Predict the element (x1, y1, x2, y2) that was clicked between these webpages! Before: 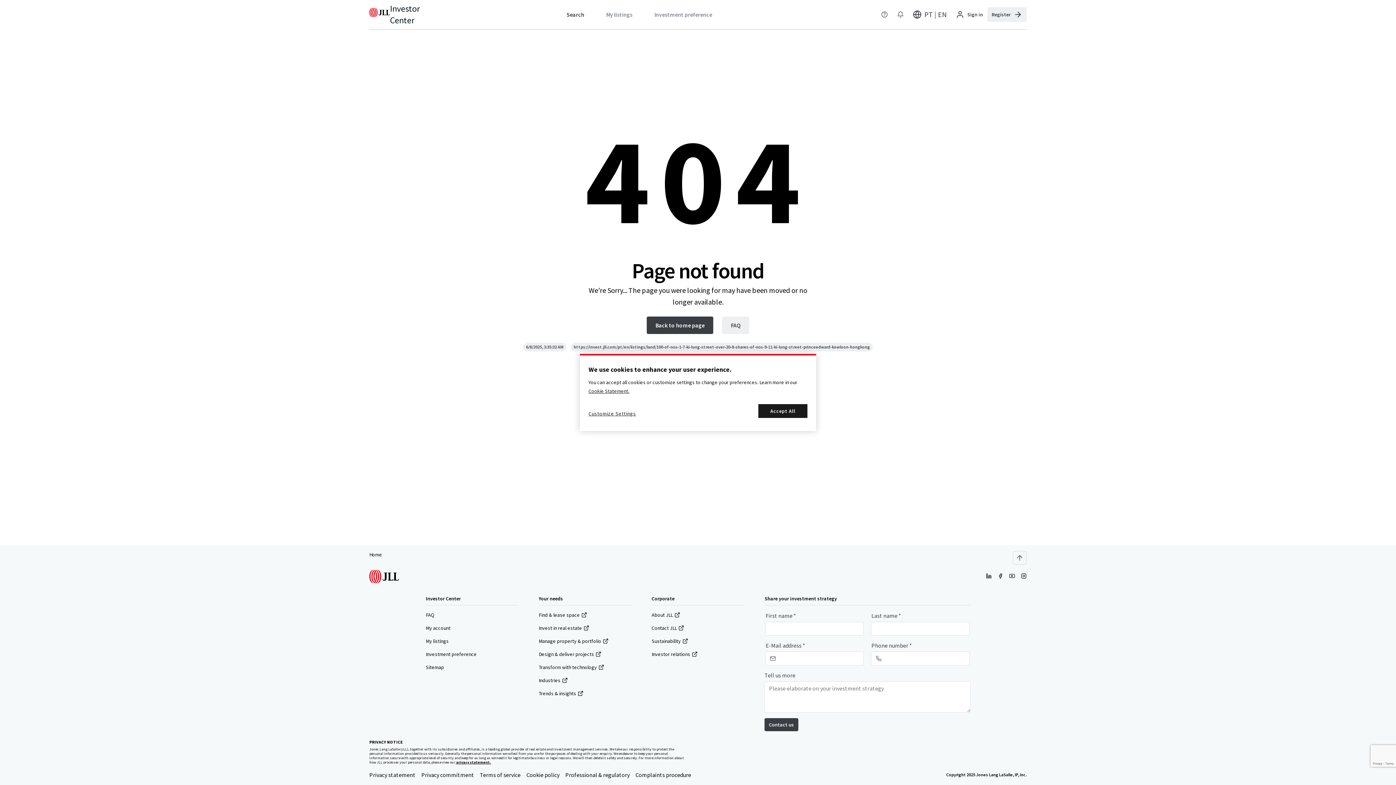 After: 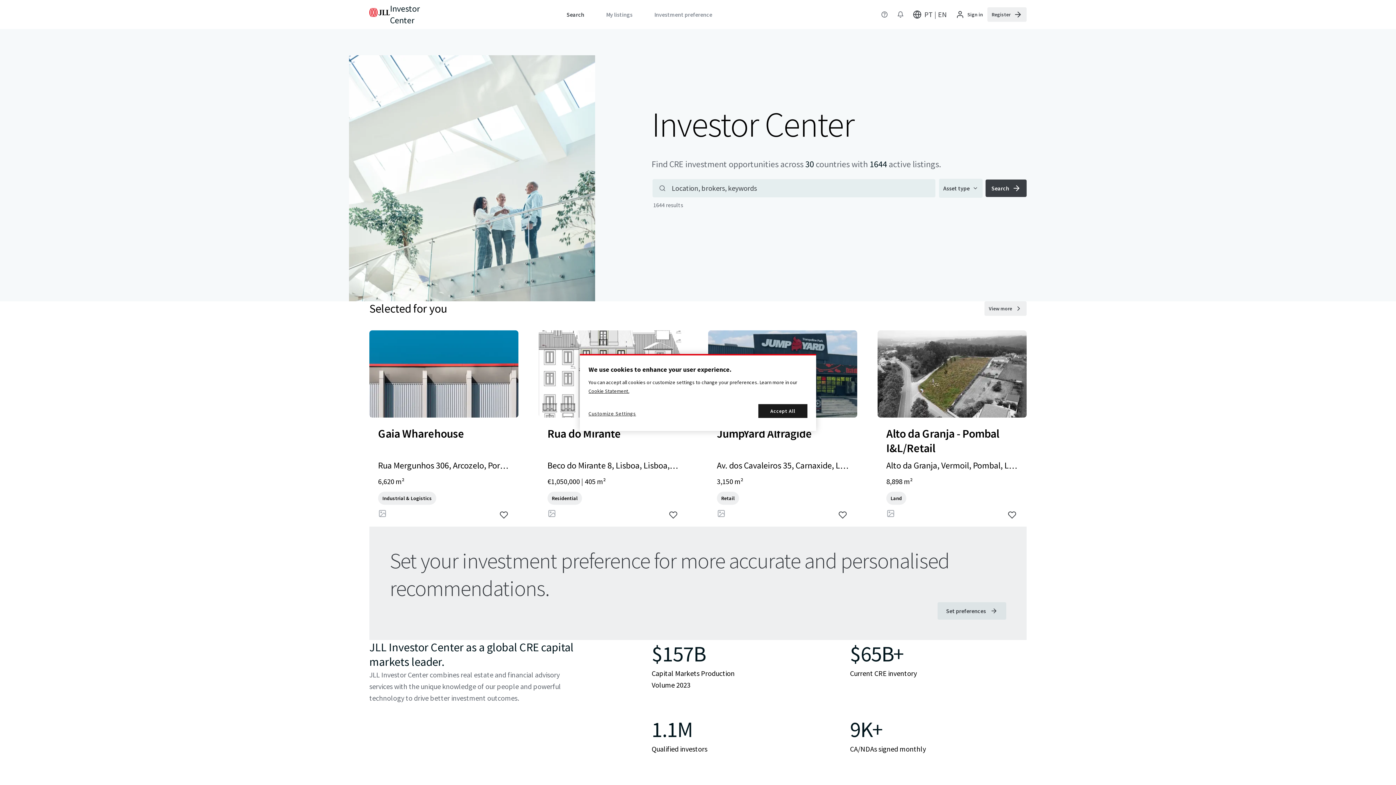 Action: label: Back to home page bbox: (646, 316, 713, 334)